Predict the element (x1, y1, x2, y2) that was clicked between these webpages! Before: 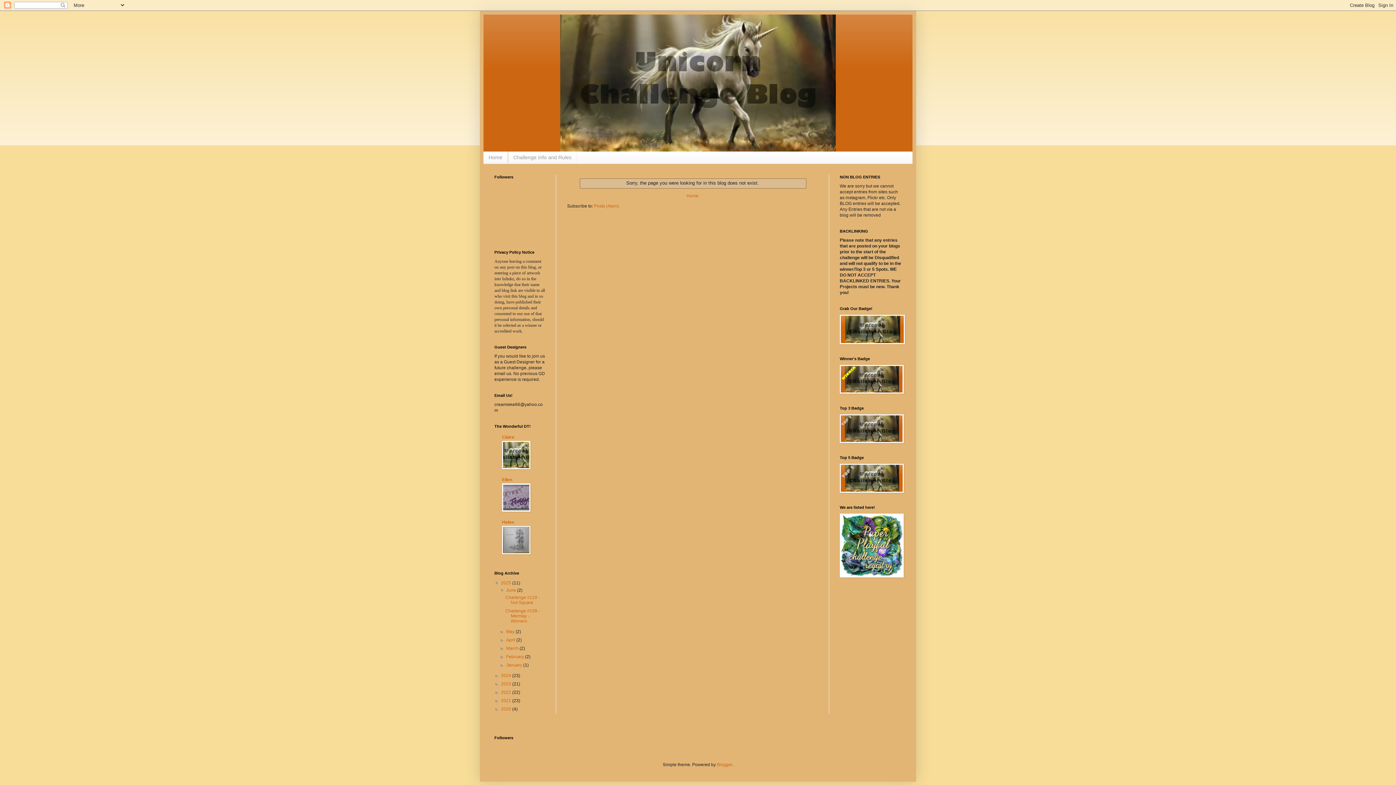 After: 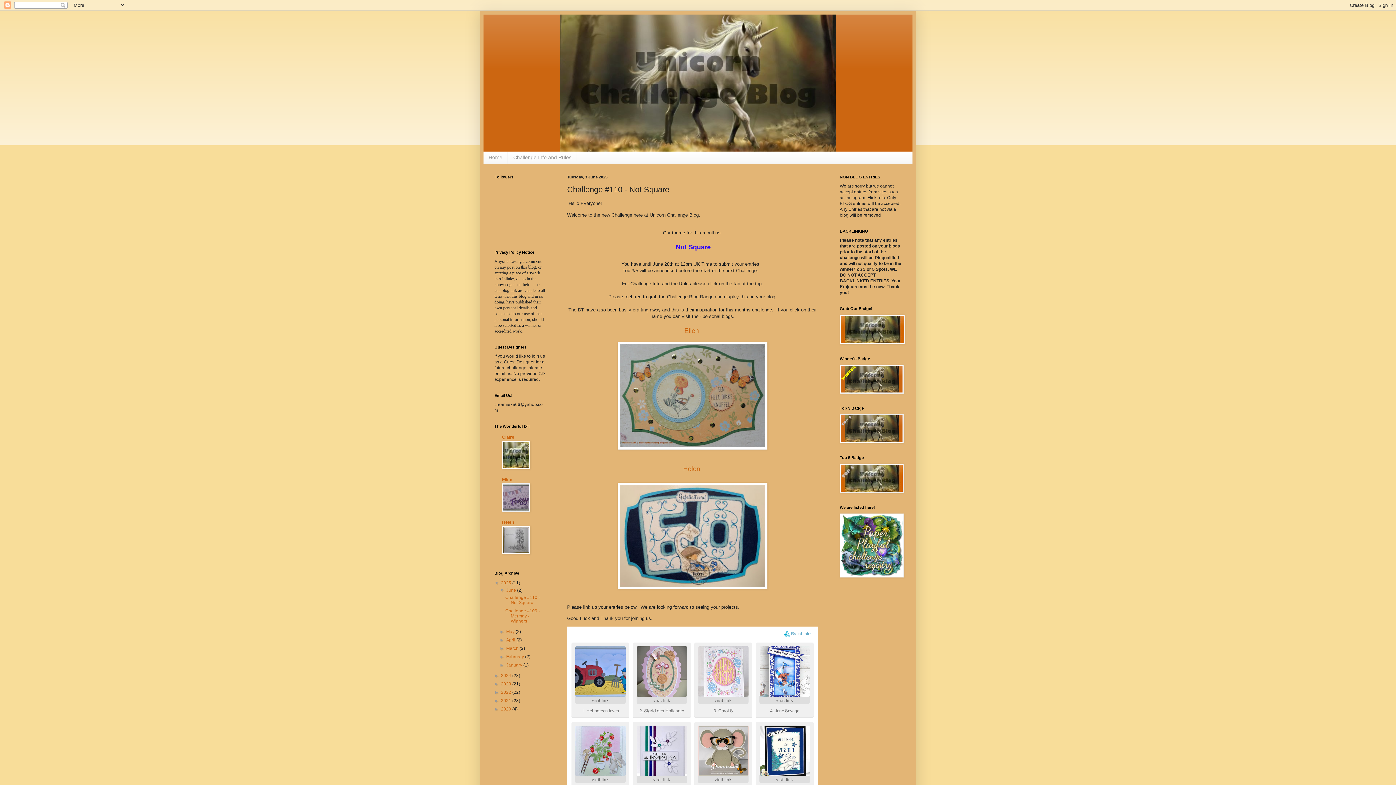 Action: bbox: (505, 595, 539, 605) label: Challenge #110 - Not Square